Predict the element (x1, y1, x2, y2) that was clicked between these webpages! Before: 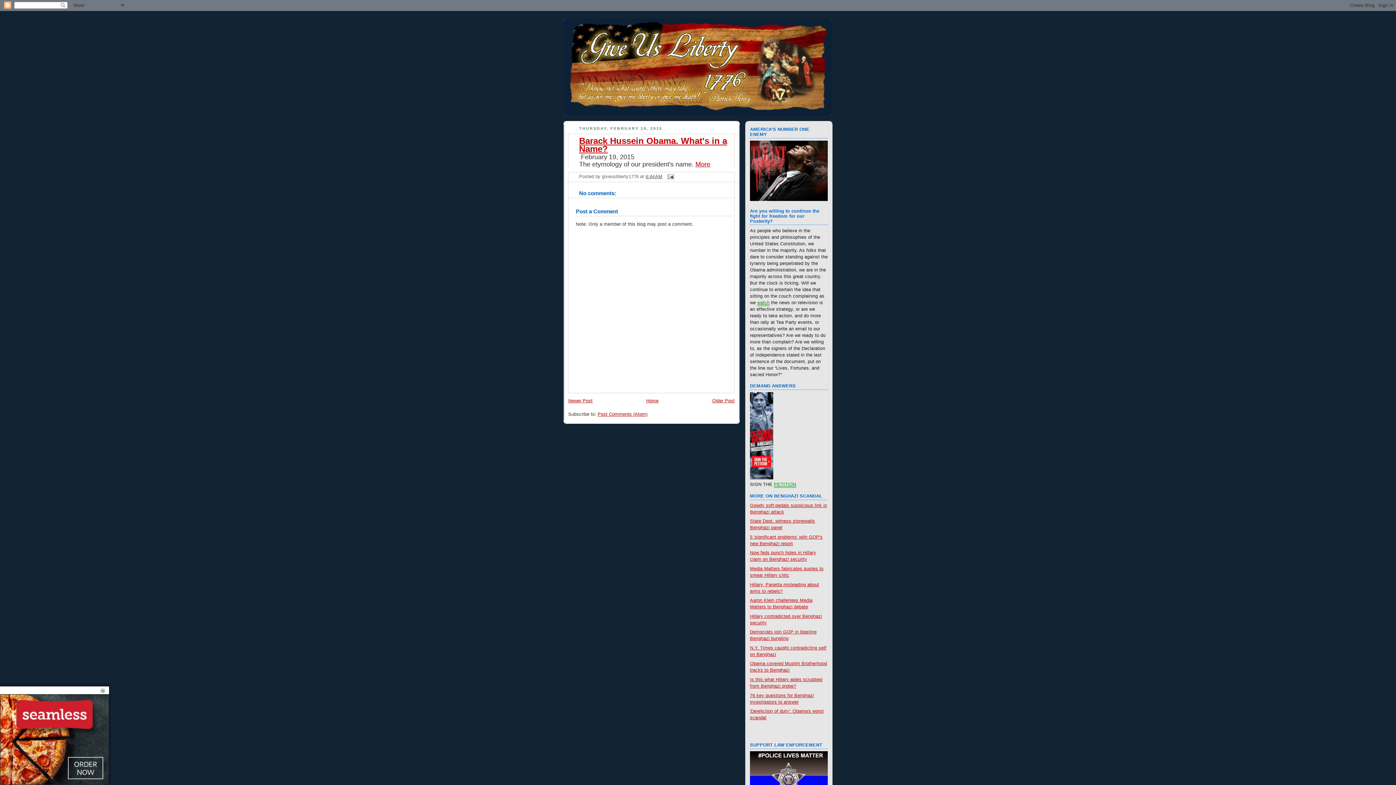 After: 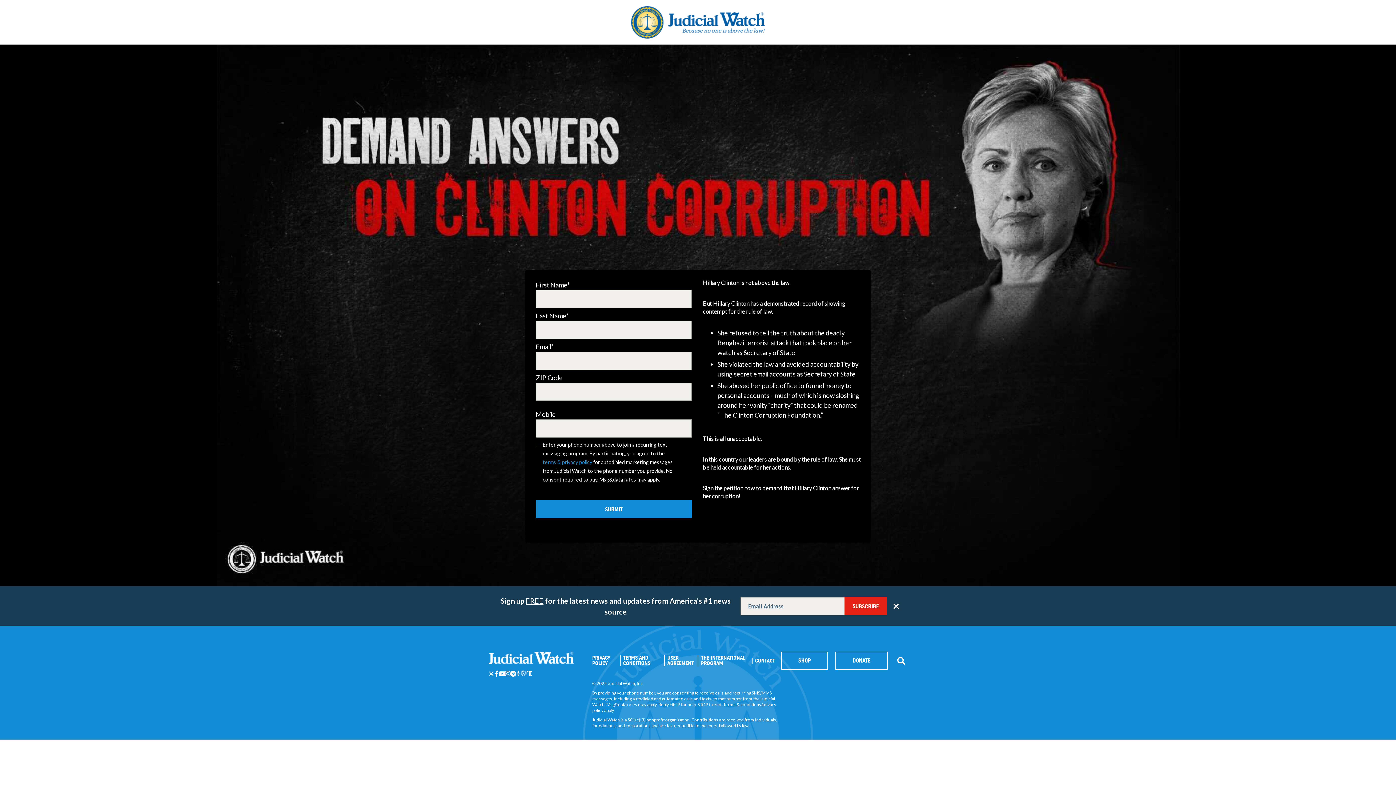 Action: bbox: (750, 475, 773, 480)